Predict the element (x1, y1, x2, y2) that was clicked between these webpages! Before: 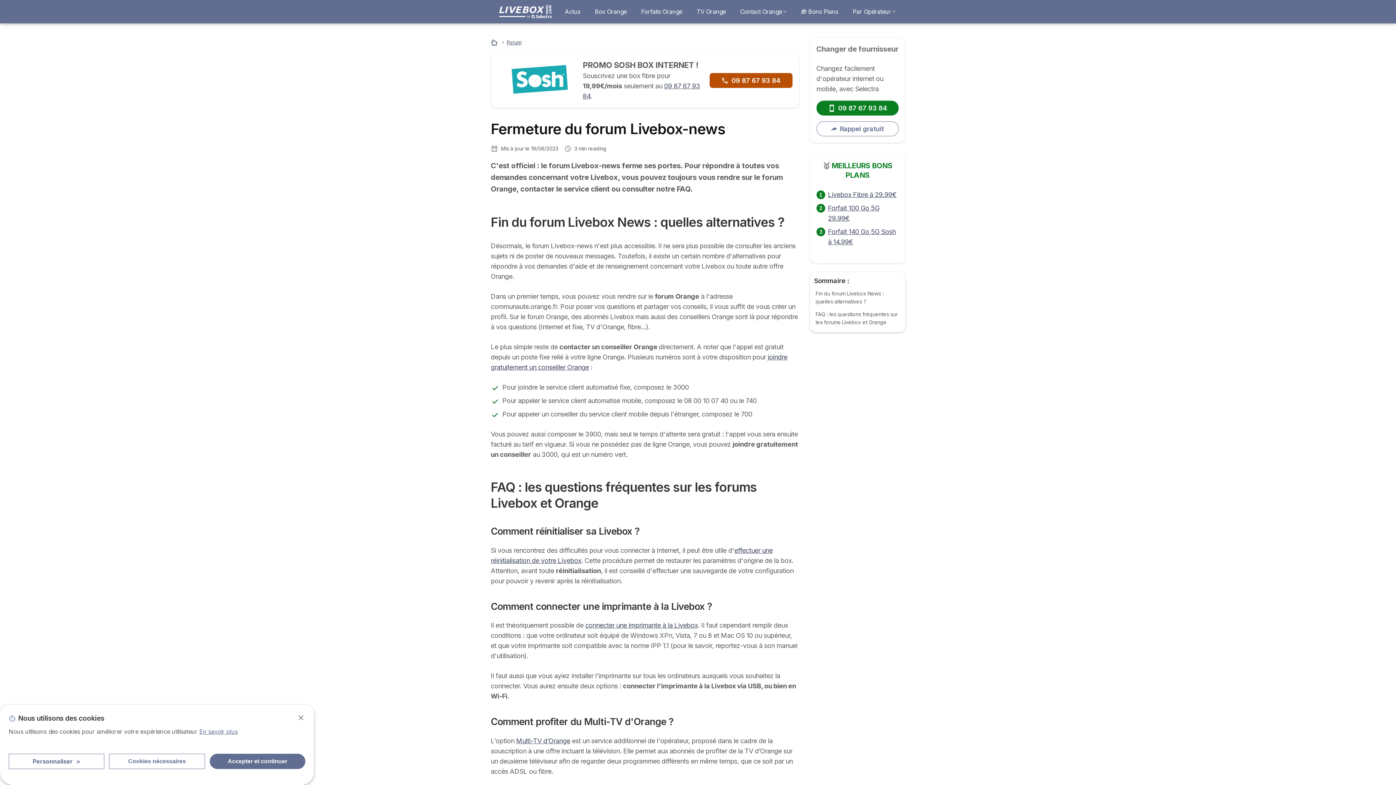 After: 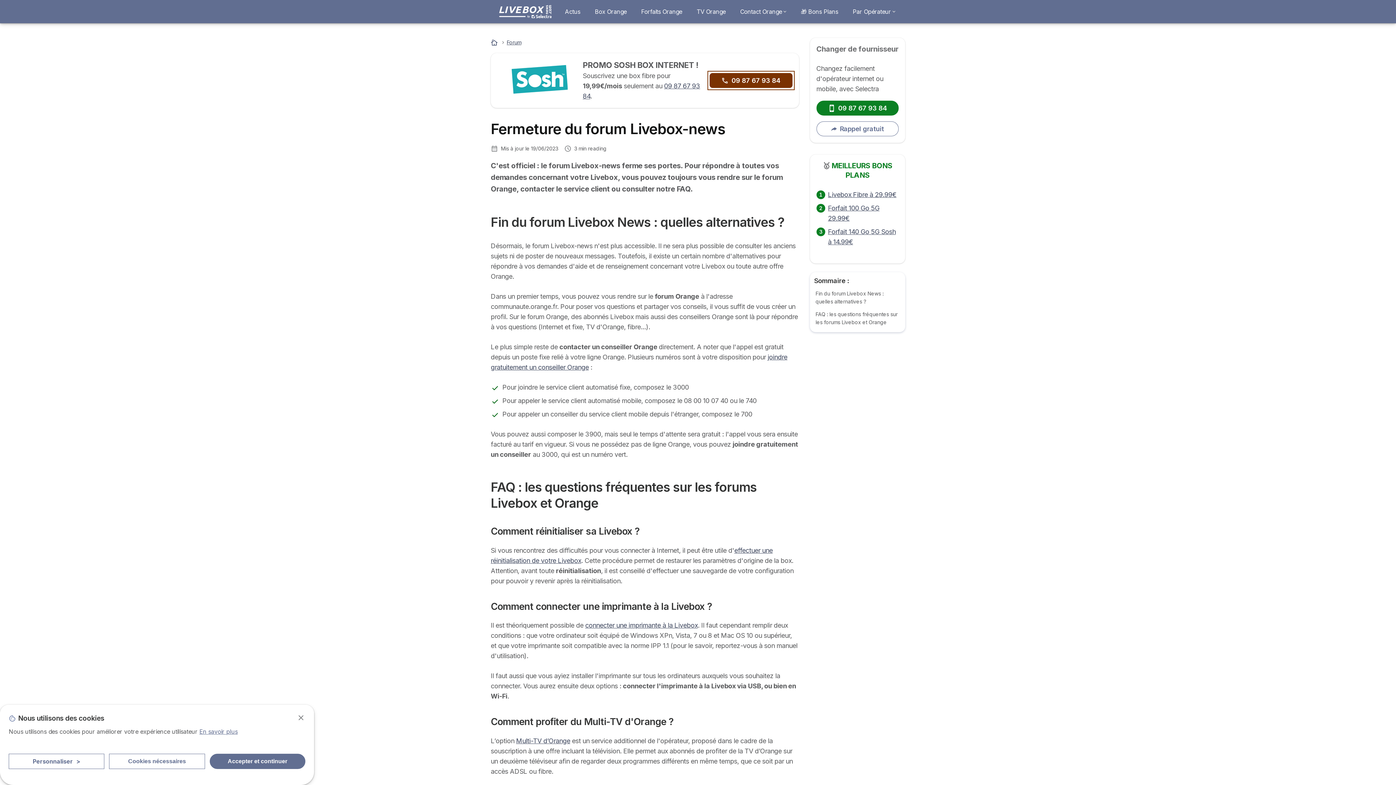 Action: bbox: (709, 73, 792, 88) label: 09 87 67 93 84